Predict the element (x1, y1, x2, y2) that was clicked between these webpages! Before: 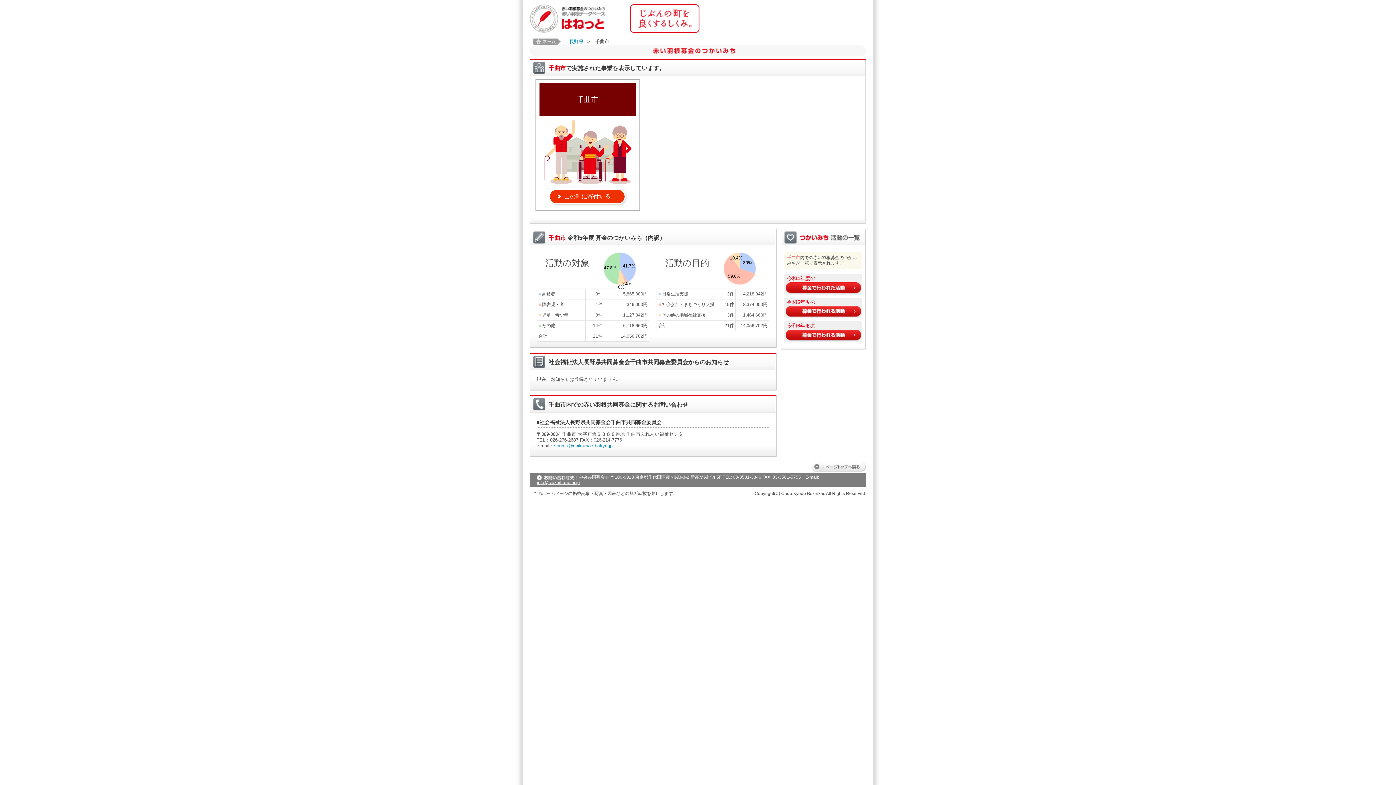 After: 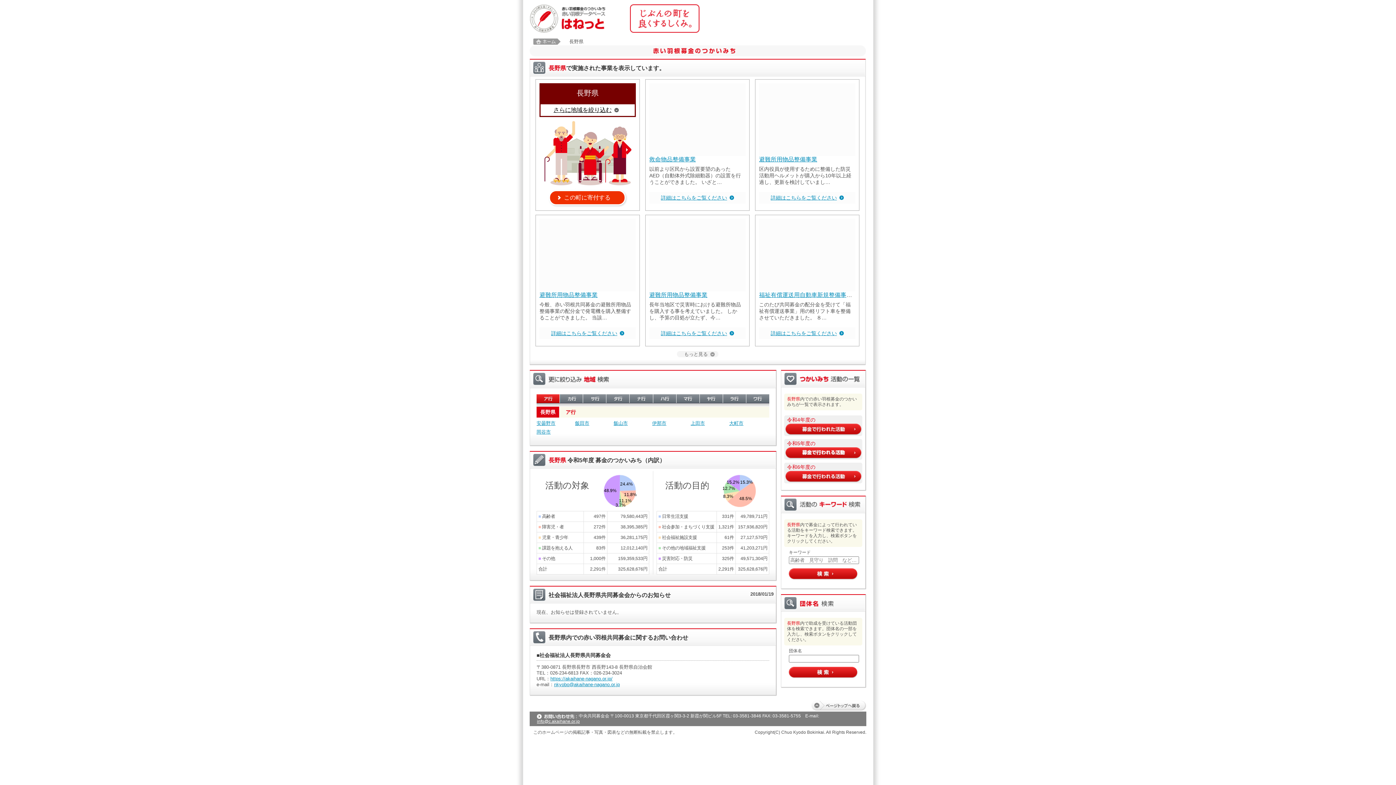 Action: label: 長野県 bbox: (569, 38, 583, 44)